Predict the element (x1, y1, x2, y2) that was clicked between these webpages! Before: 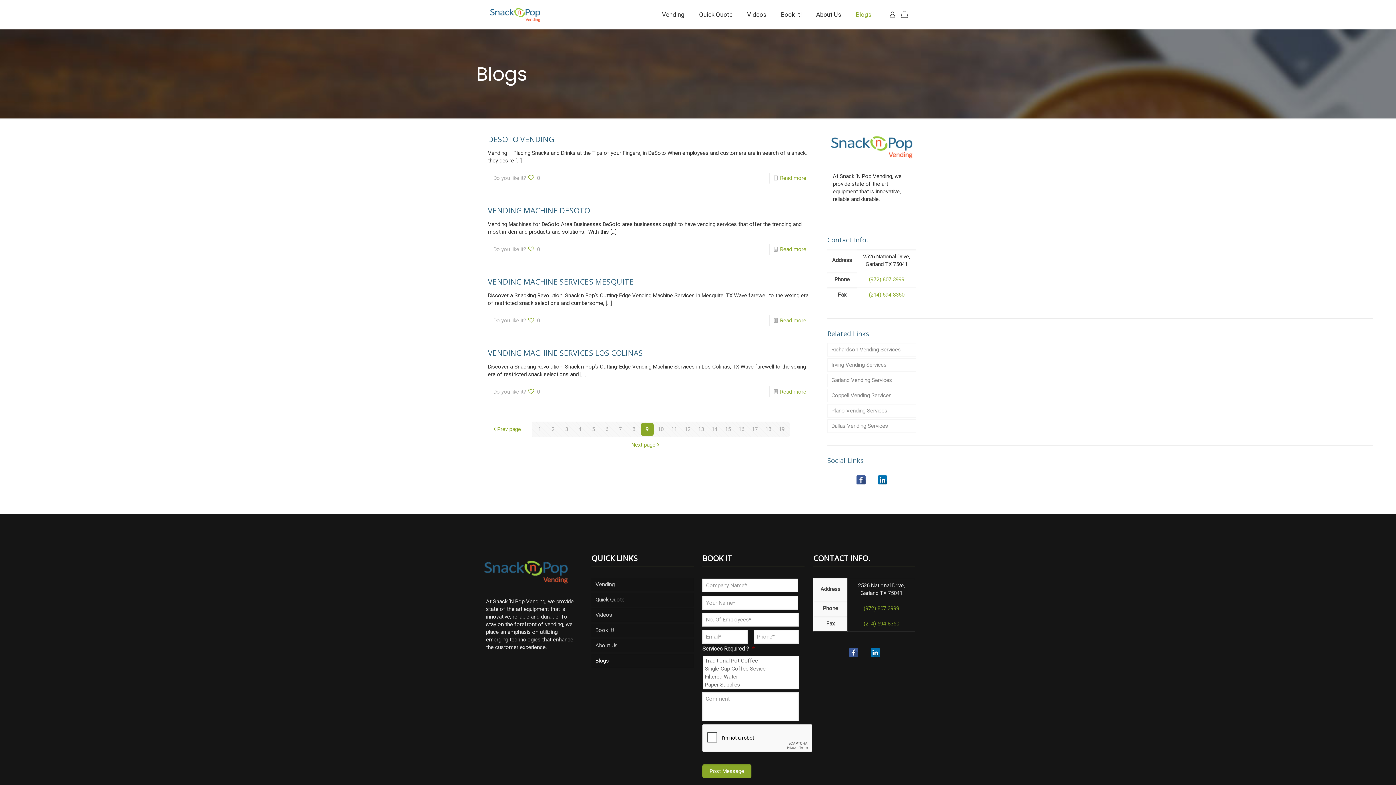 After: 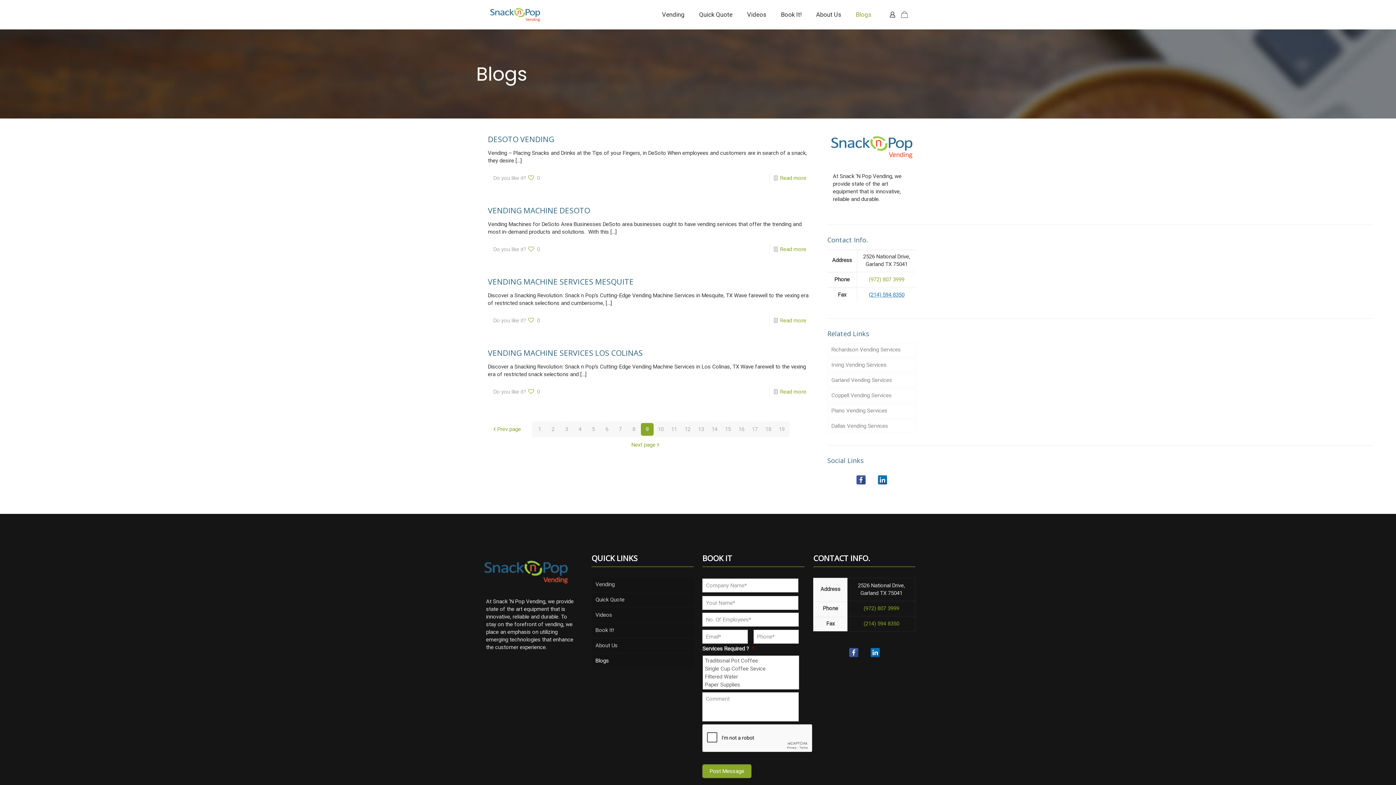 Action: bbox: (869, 291, 904, 298) label: (214) 594 8350